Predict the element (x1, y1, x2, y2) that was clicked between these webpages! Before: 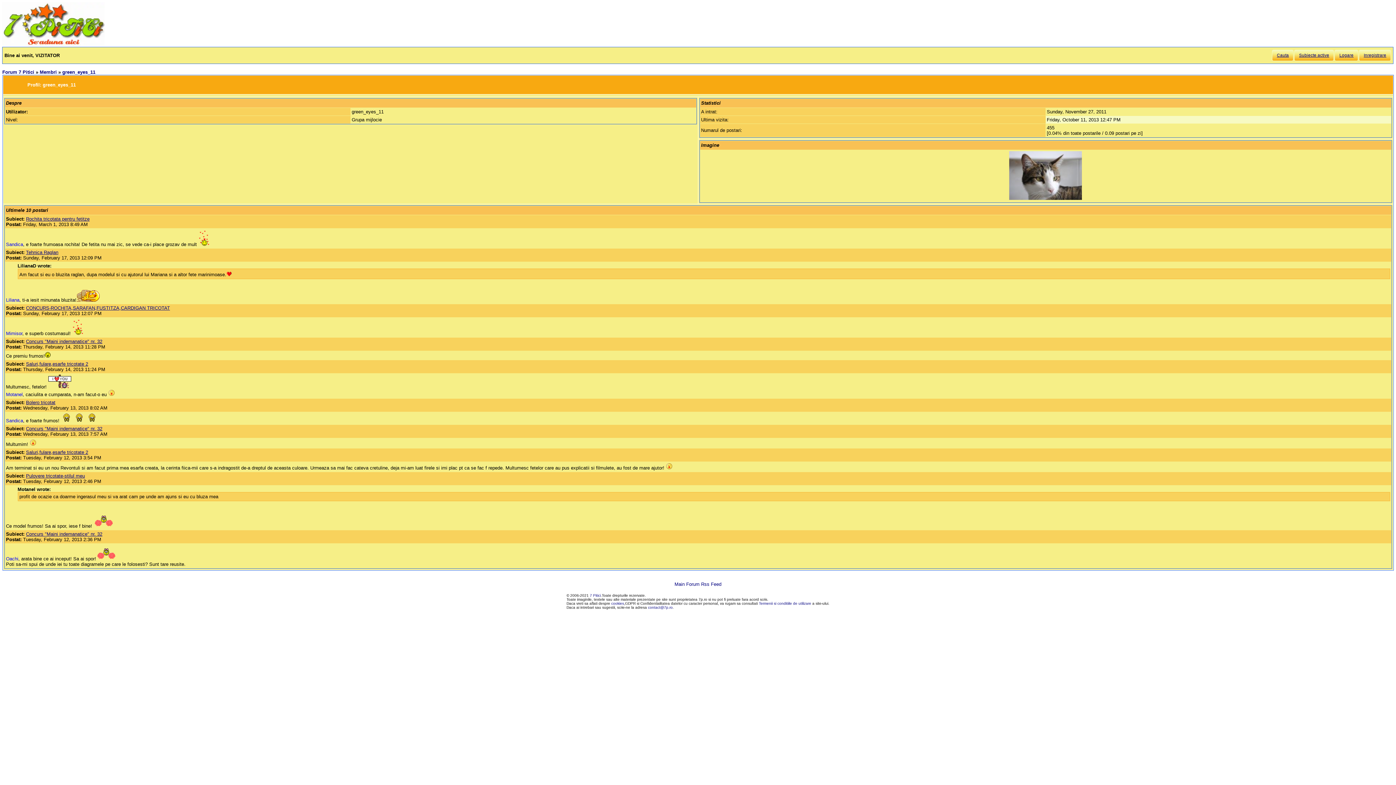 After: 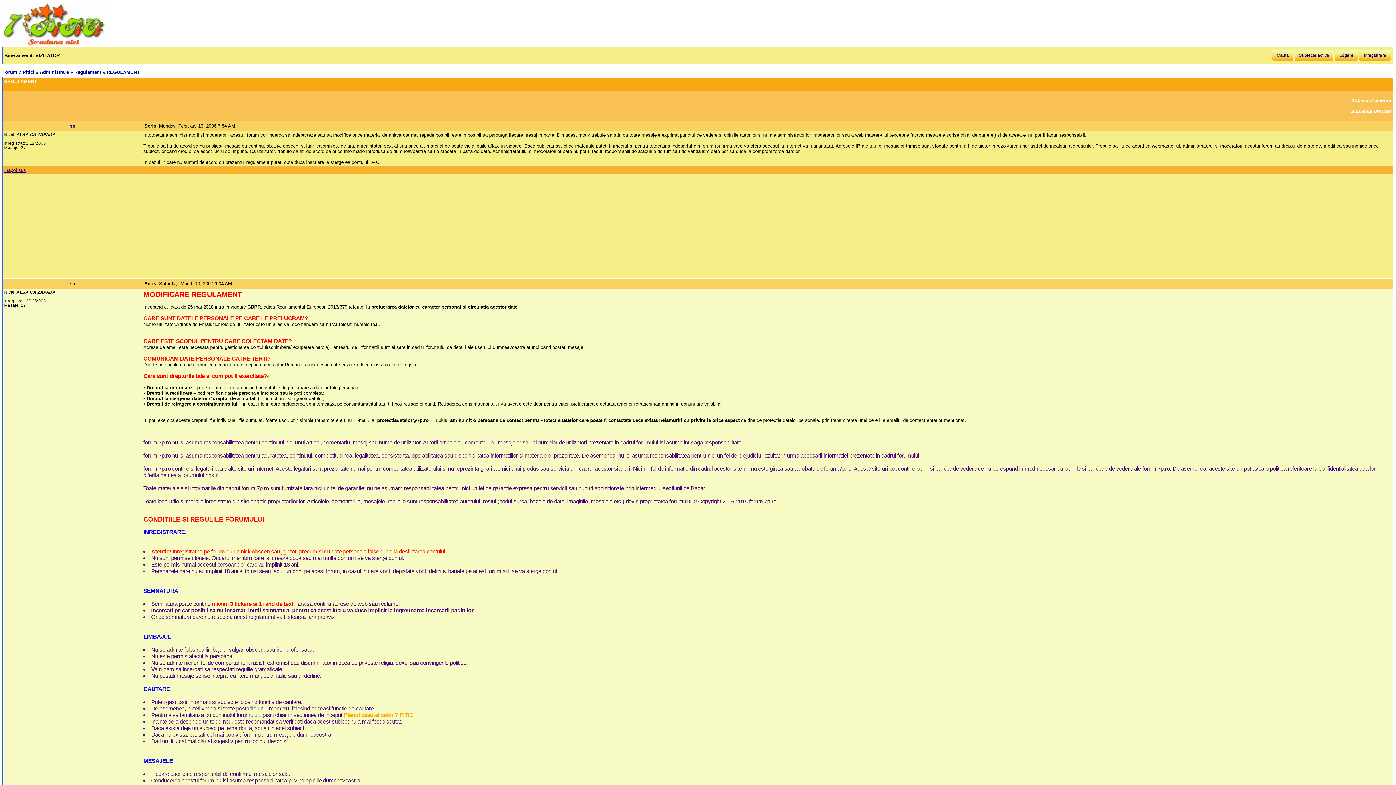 Action: bbox: (759, 601, 811, 605) label: Termenii si conditiile de utilizare